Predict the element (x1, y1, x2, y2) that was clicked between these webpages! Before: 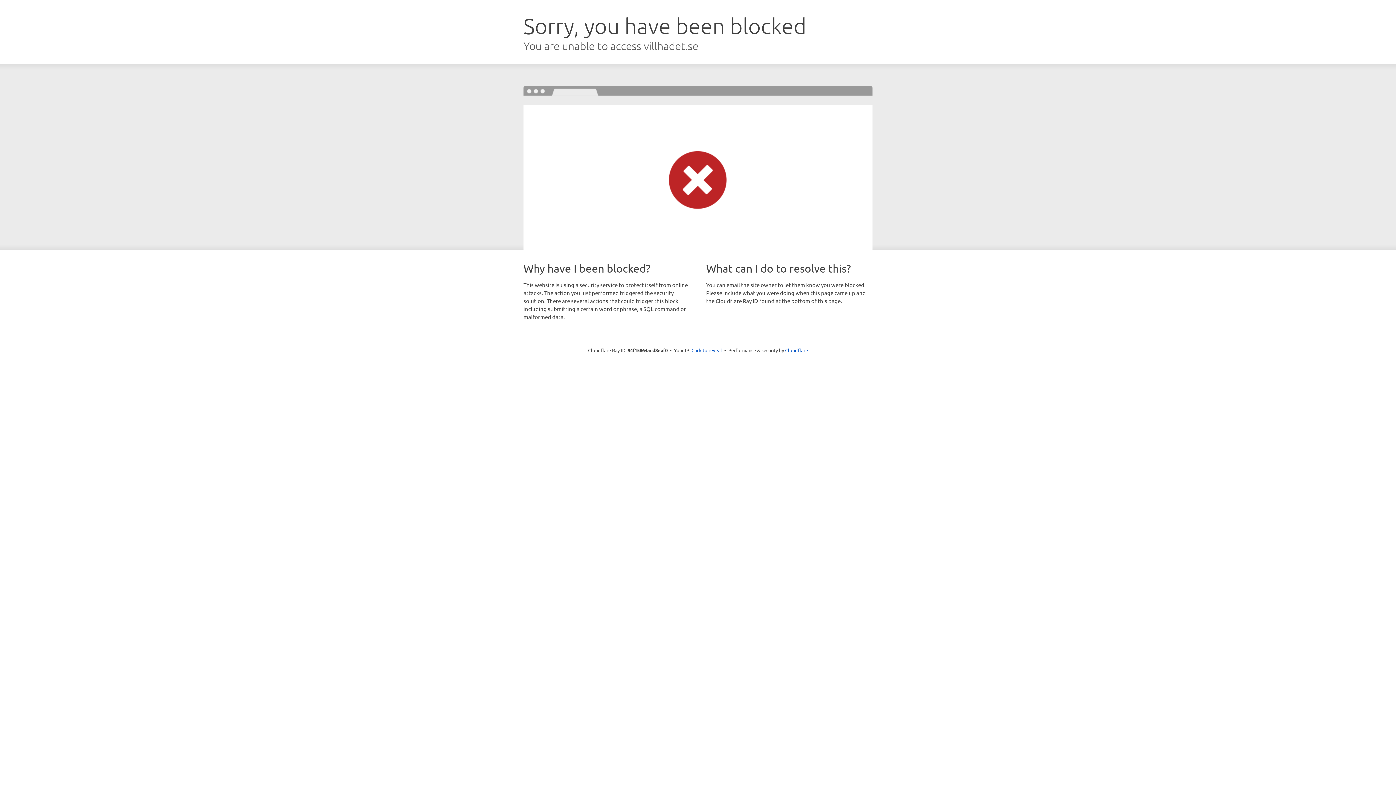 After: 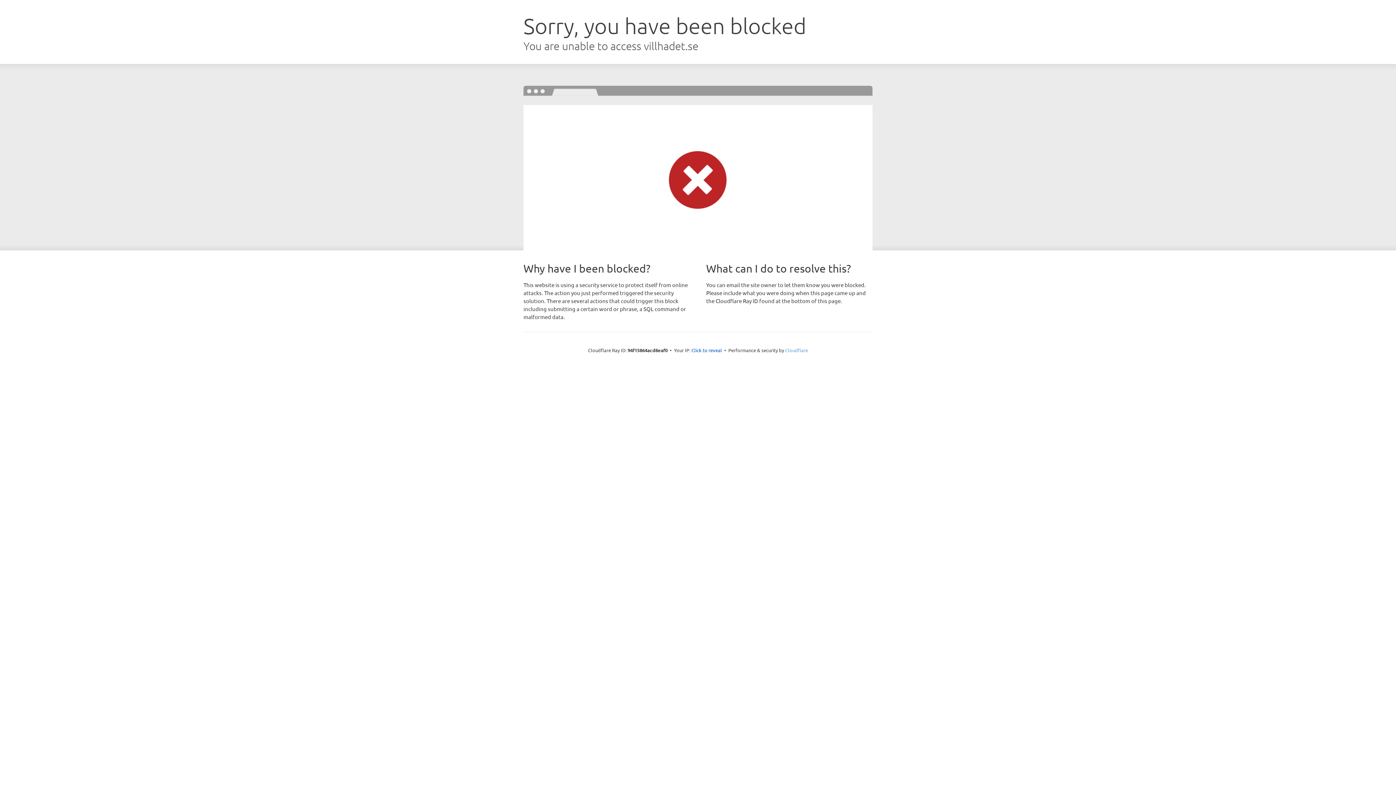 Action: label: Cloudflare bbox: (785, 347, 808, 353)